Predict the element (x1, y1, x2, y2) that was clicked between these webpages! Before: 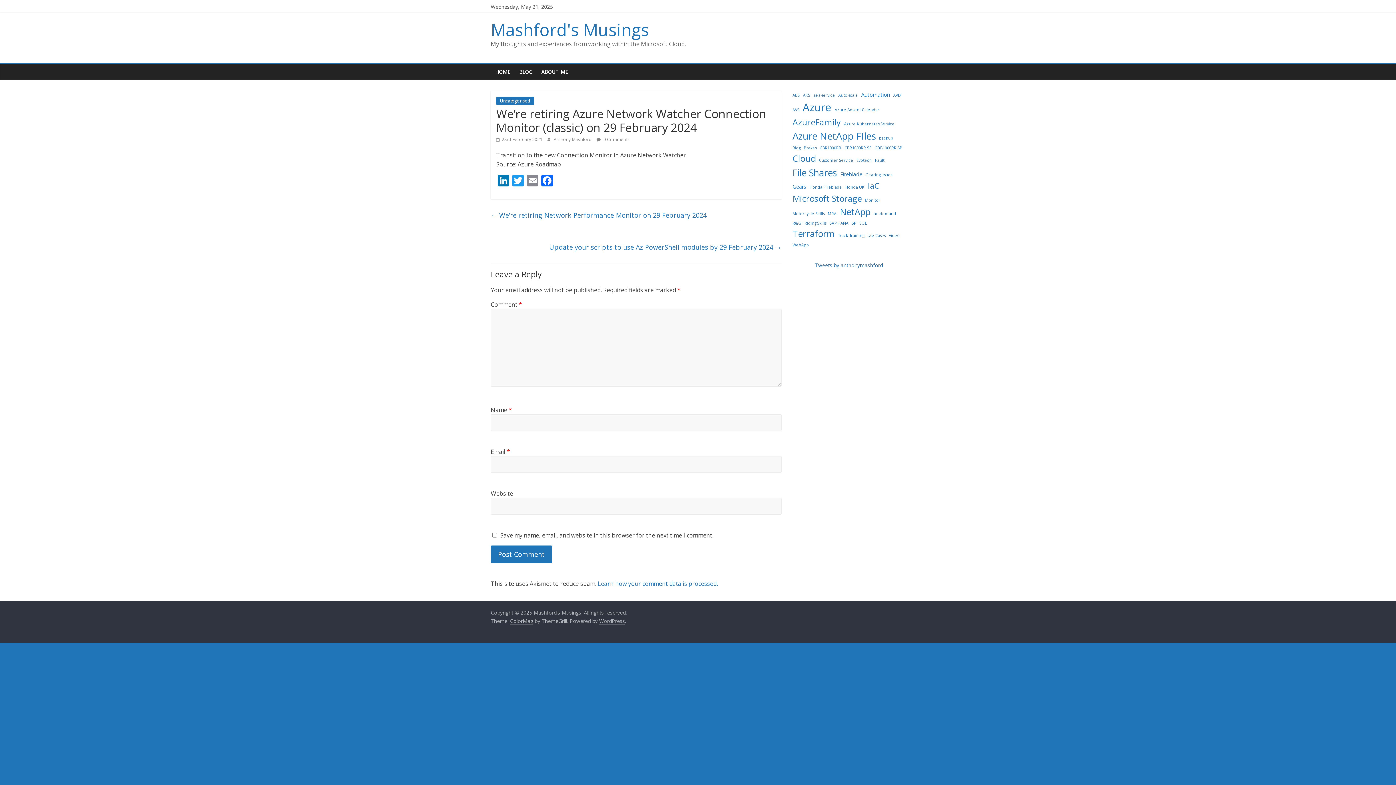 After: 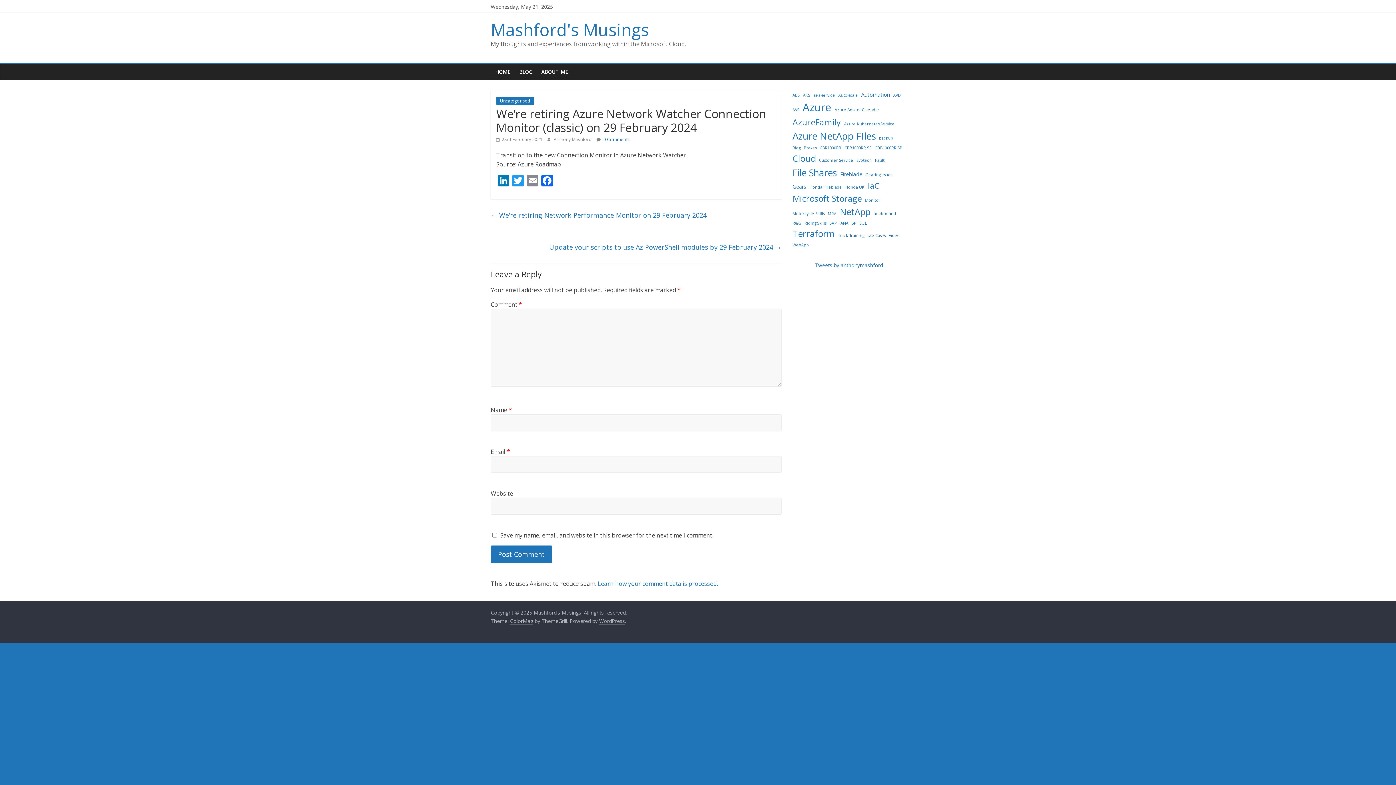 Action: bbox: (596, 136, 629, 142) label:  0 Comments